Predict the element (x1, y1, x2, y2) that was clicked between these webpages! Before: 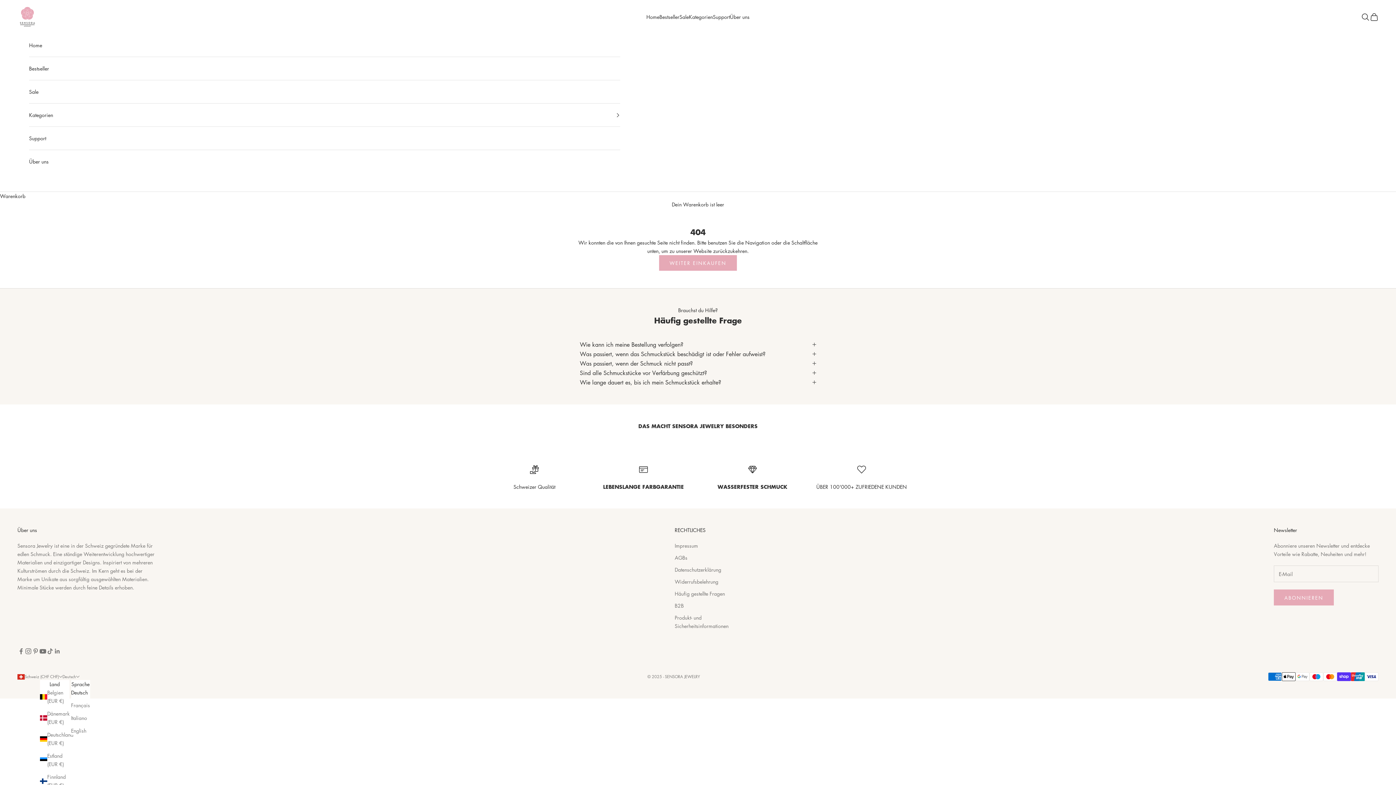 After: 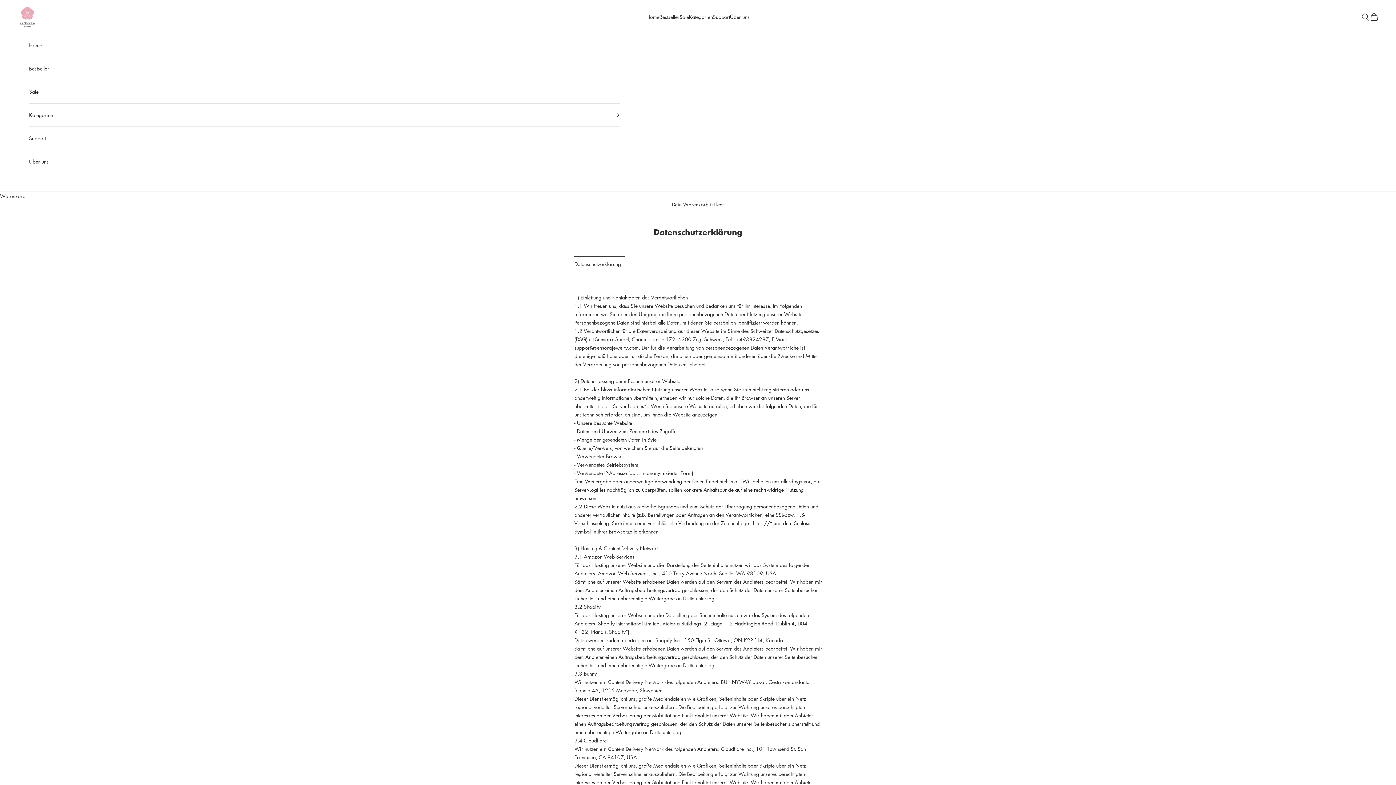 Action: label: Datenschutzerklärung bbox: (674, 566, 721, 573)